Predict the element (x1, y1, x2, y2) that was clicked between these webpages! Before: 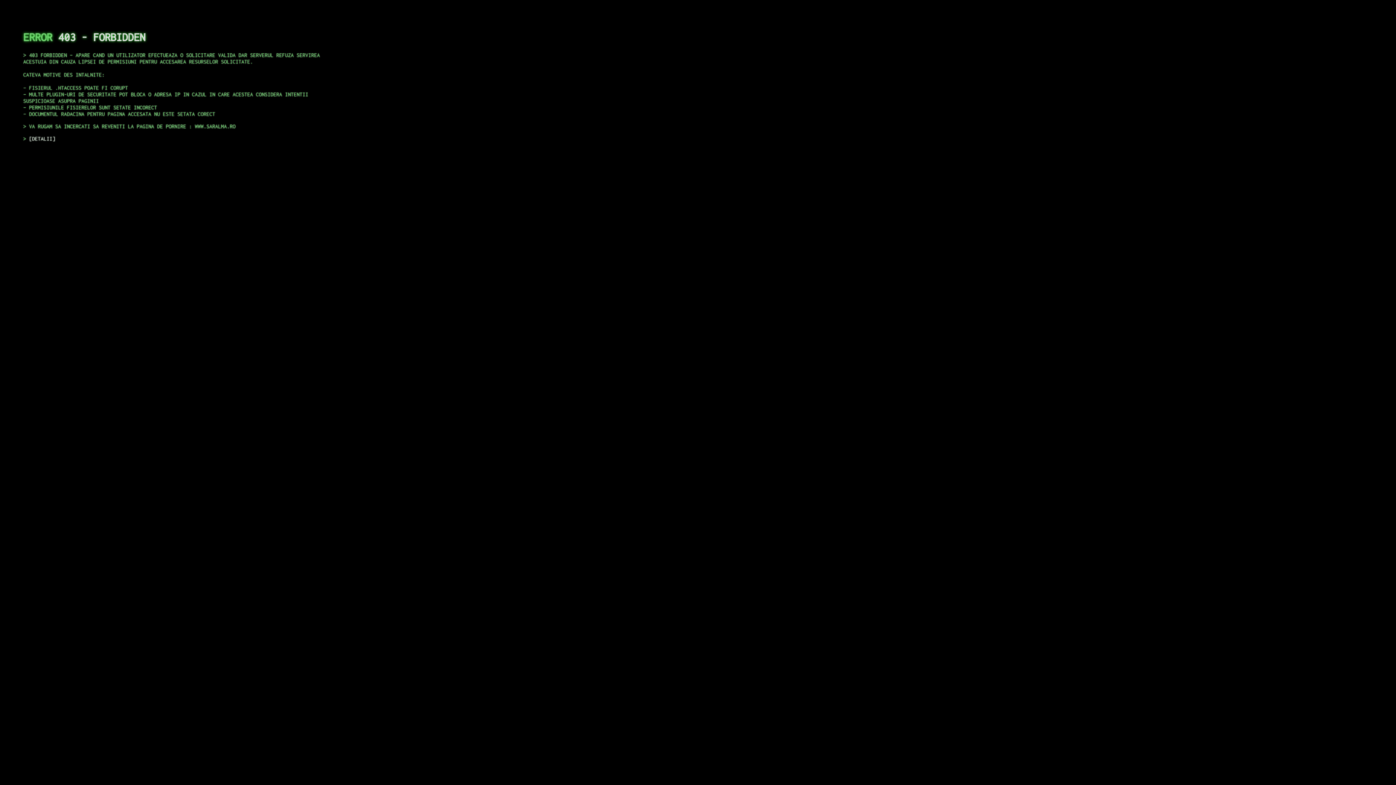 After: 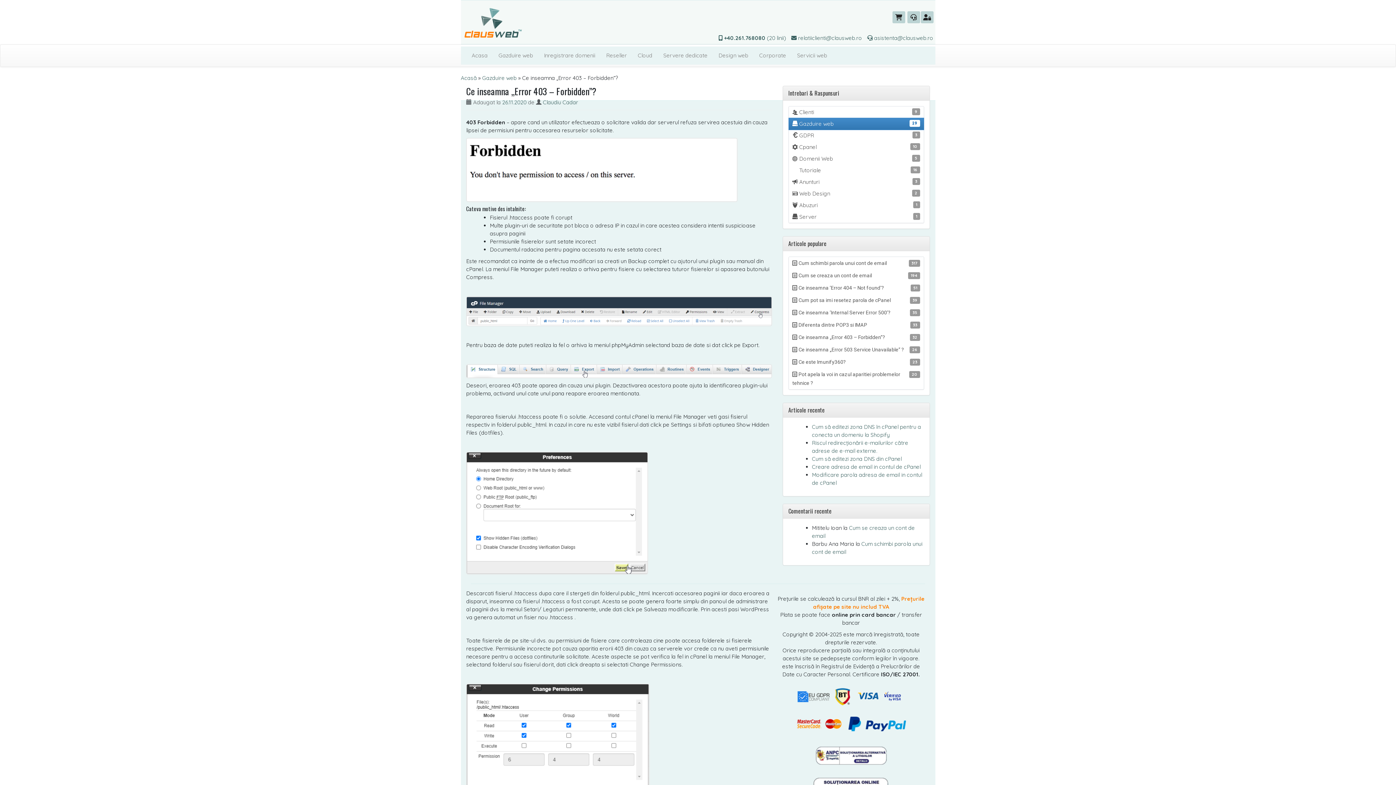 Action: label: DETALII bbox: (29, 135, 55, 141)